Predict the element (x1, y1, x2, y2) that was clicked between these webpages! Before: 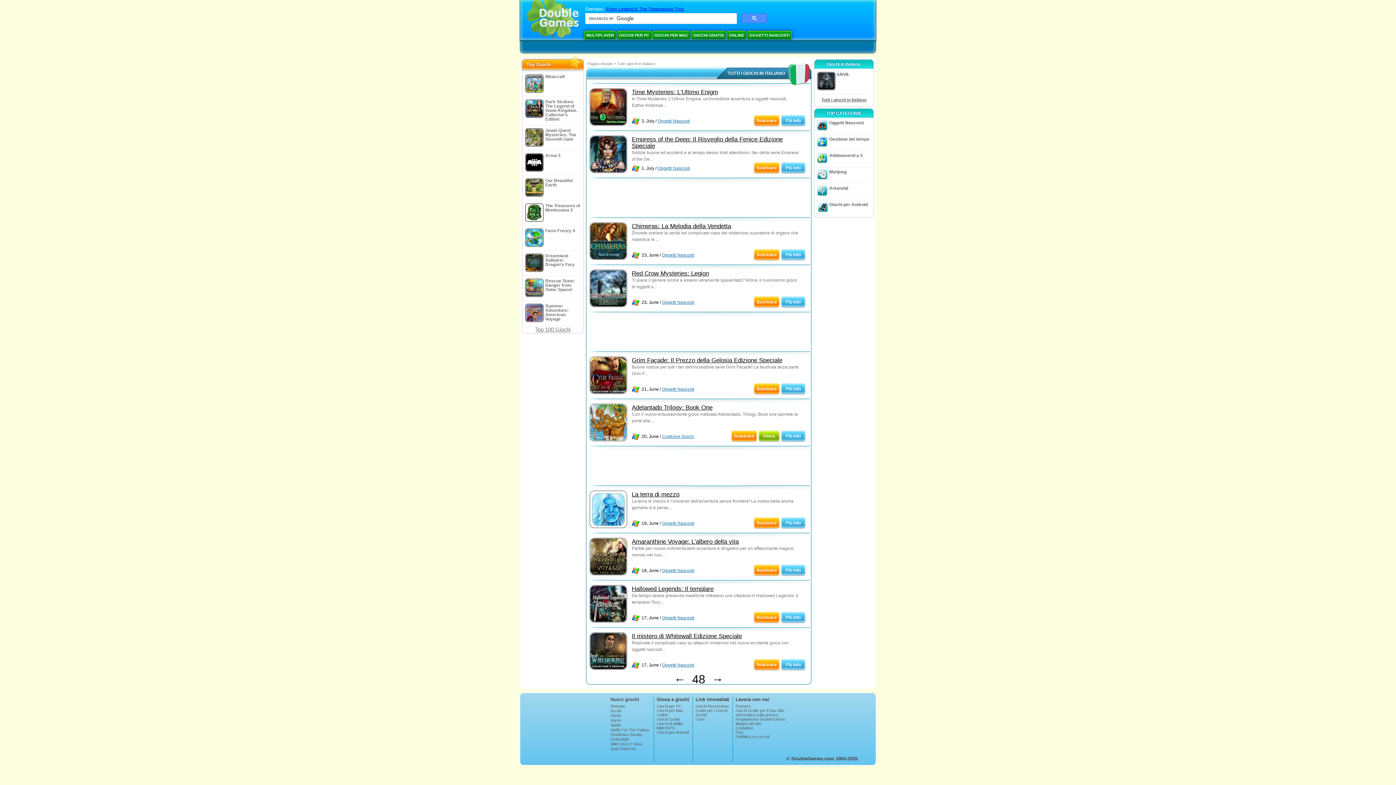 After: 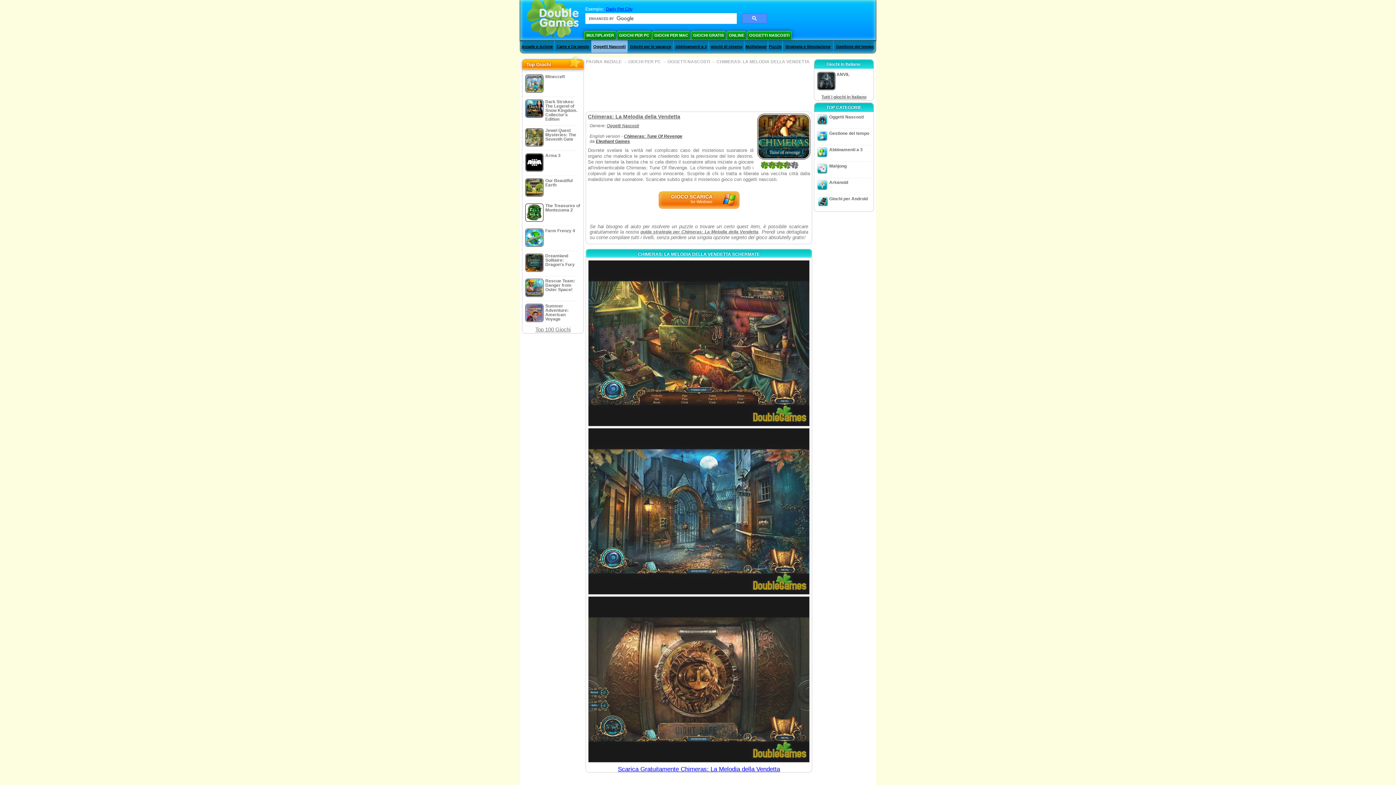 Action: bbox: (632, 222, 731, 229) label: Chimeras: La Melodia della Vendetta